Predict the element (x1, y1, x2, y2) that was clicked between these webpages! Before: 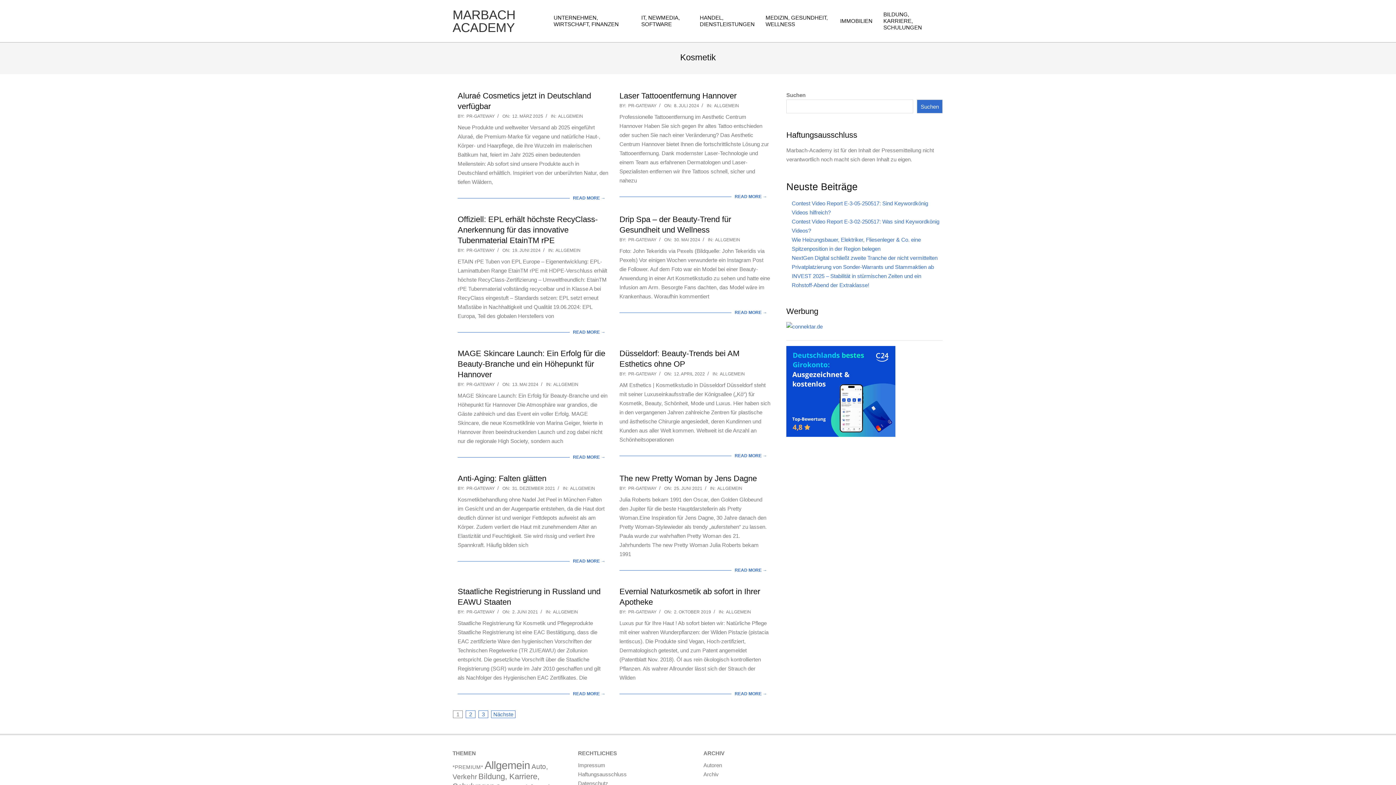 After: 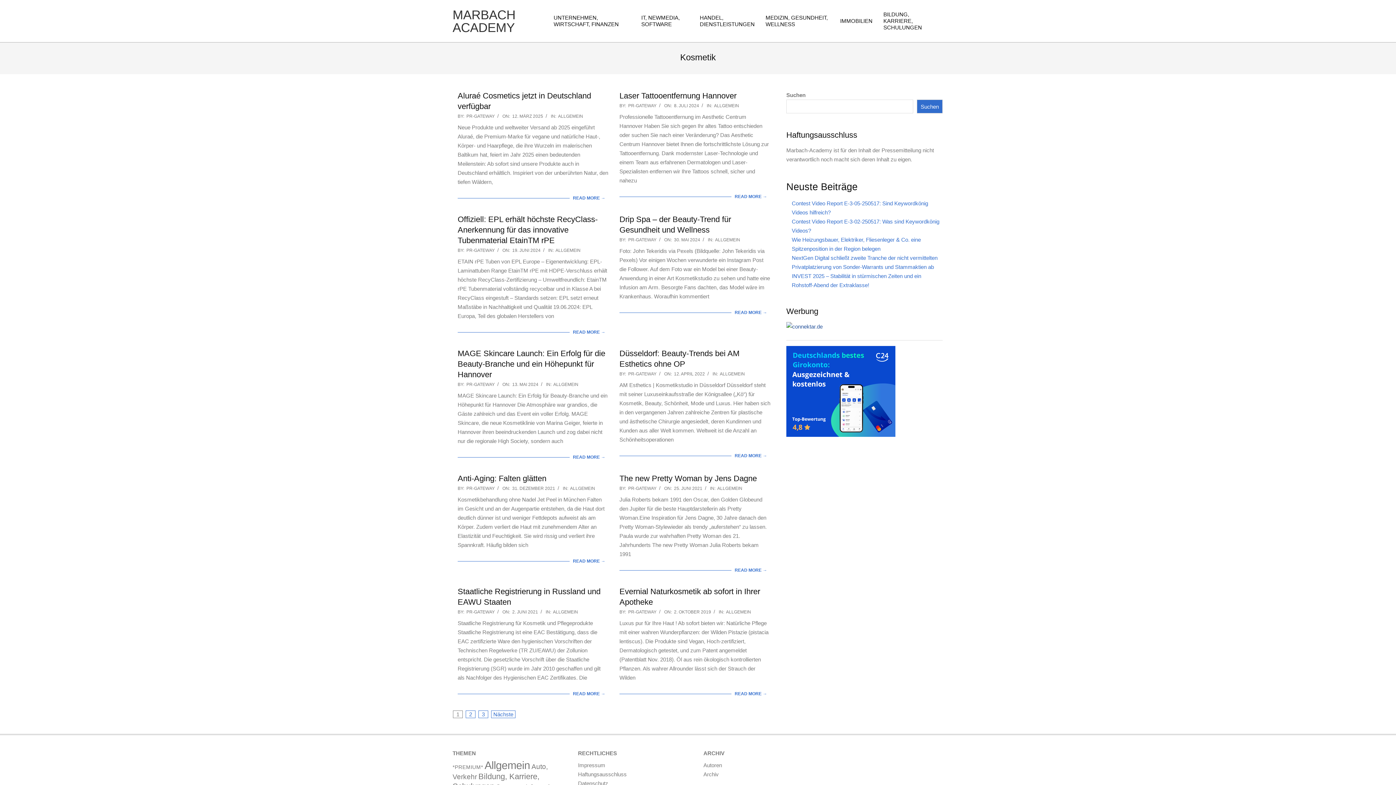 Action: bbox: (786, 323, 895, 329)